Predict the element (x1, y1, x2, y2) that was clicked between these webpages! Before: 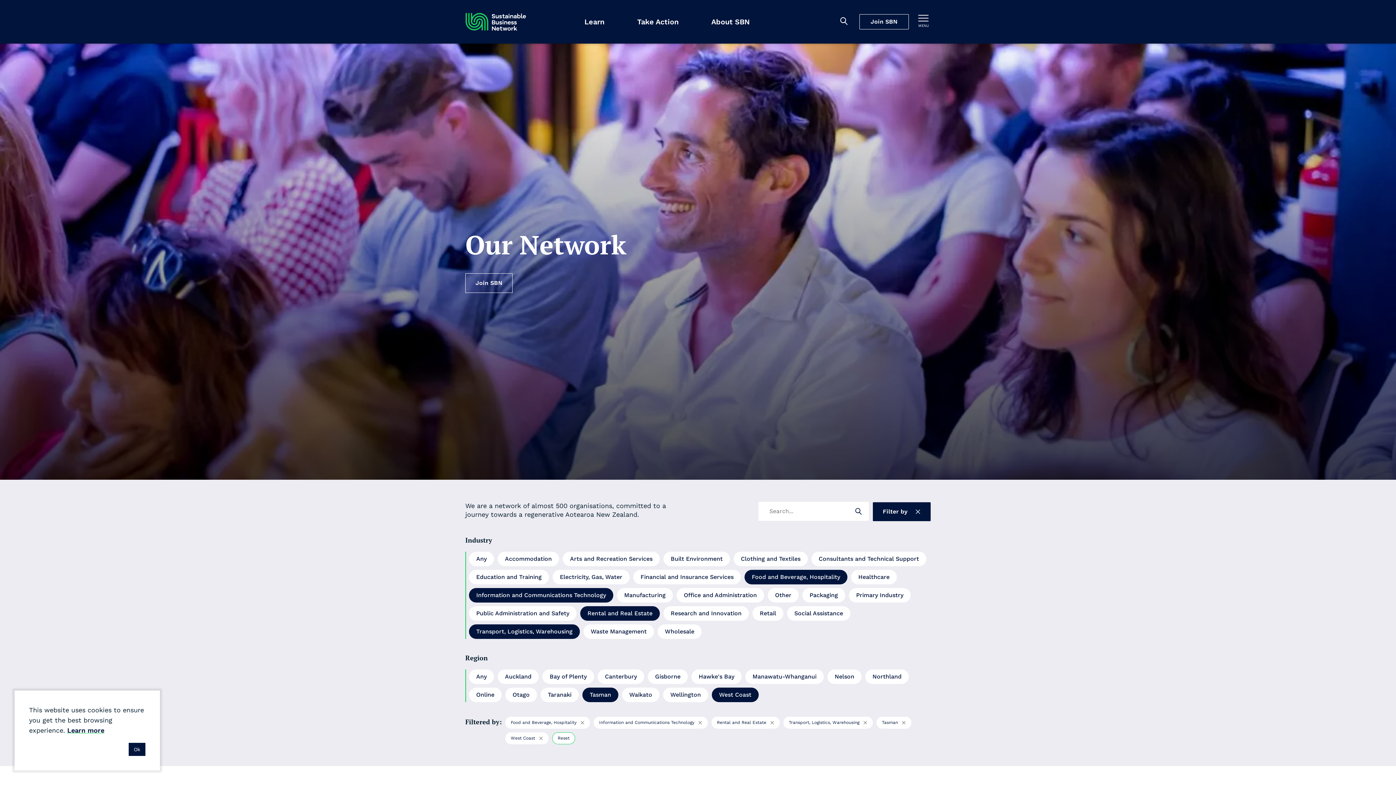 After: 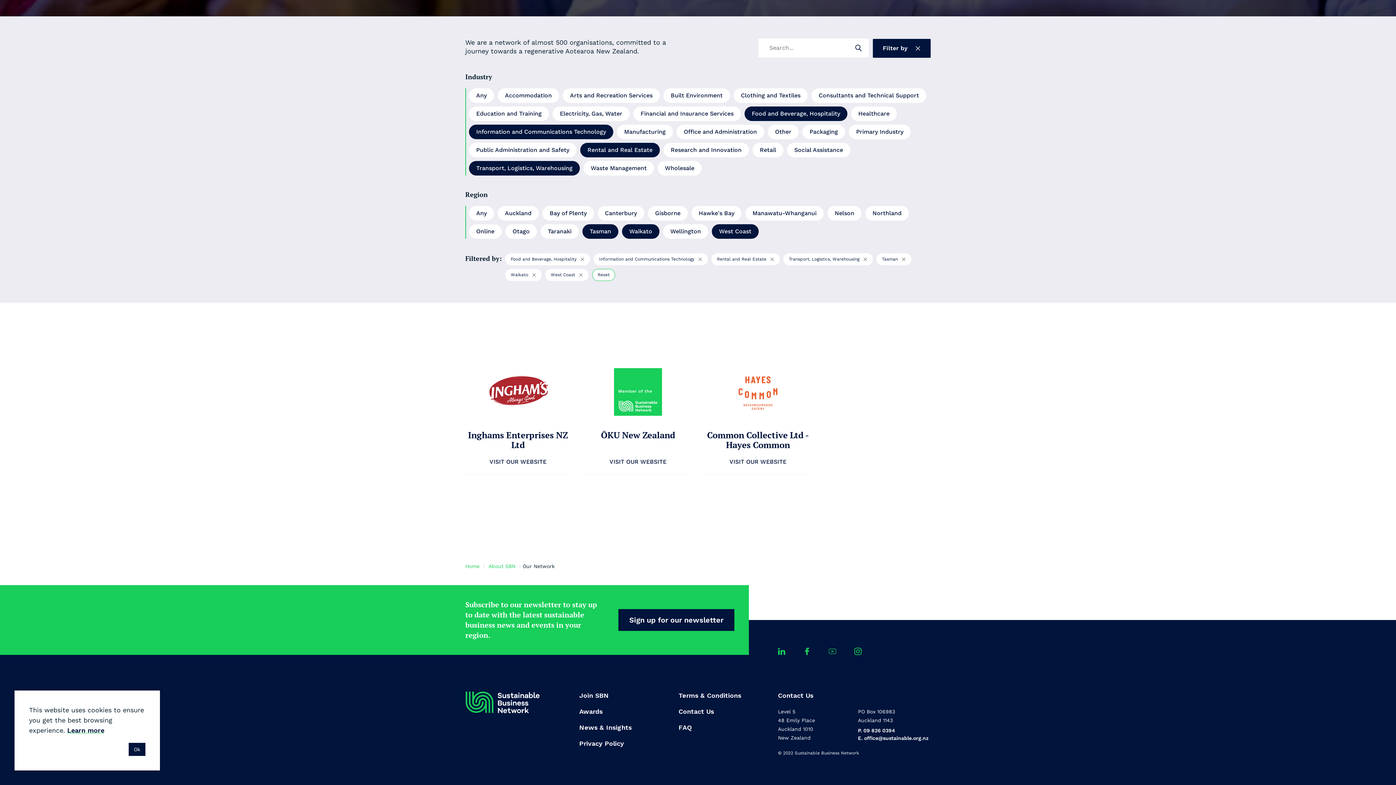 Action: bbox: (622, 688, 659, 702) label: Waikato